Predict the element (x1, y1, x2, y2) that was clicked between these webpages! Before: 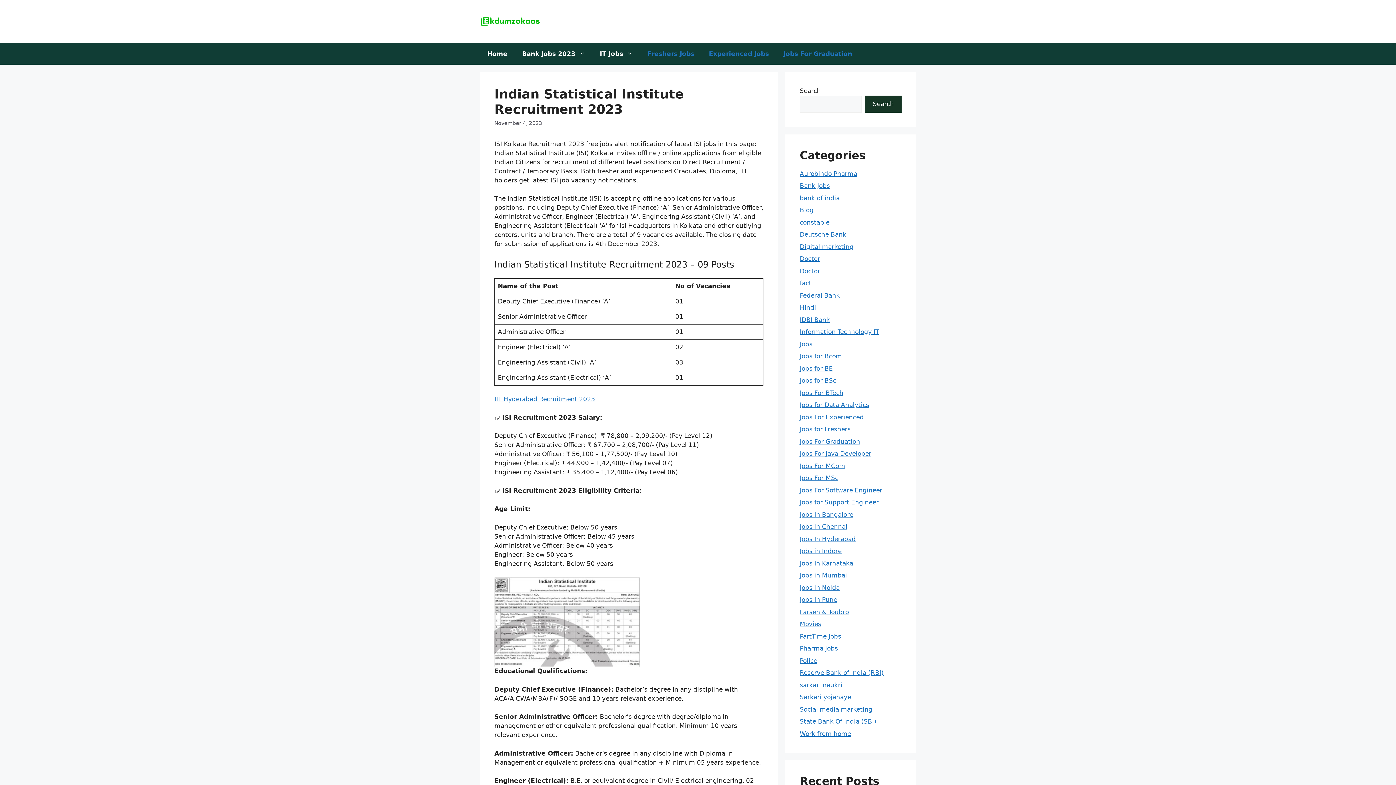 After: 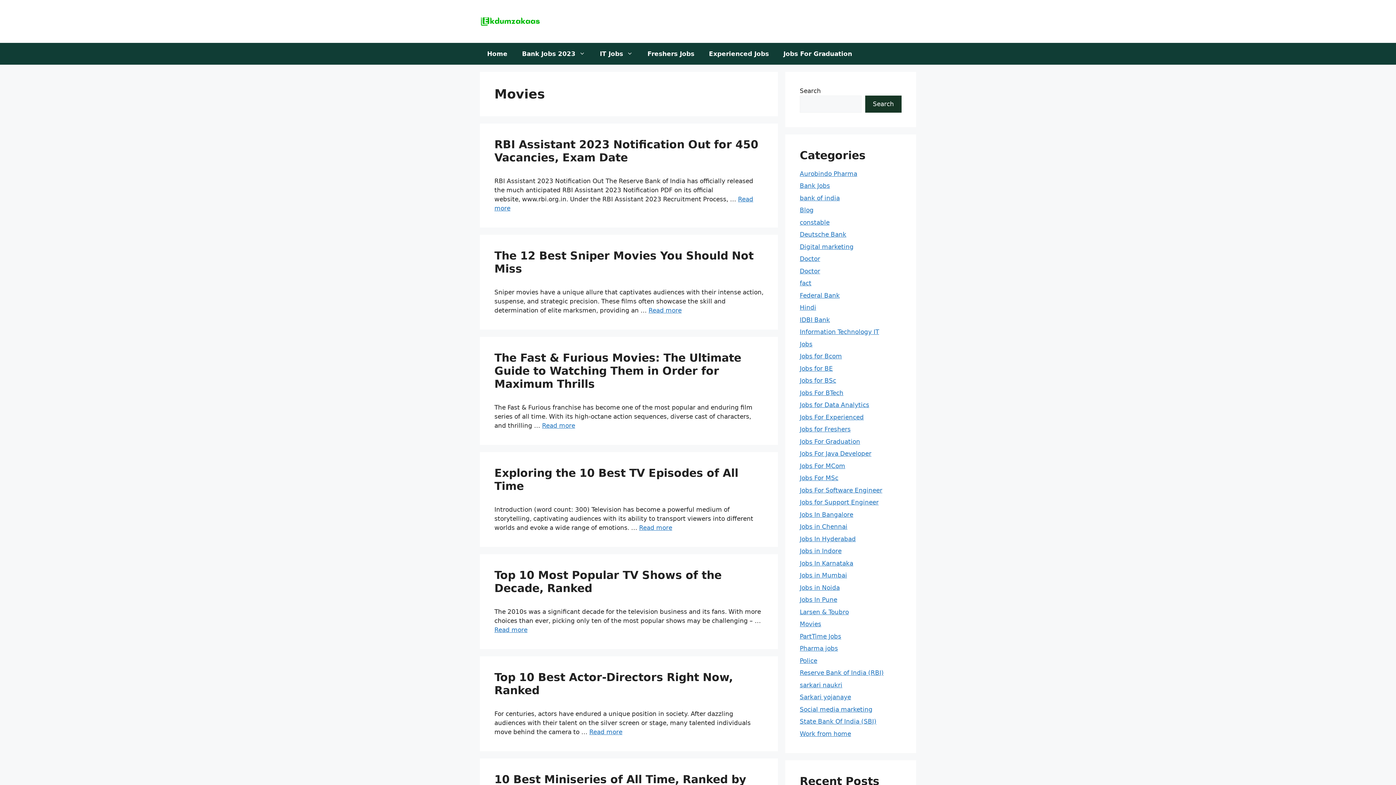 Action: label: Movies bbox: (800, 620, 821, 628)